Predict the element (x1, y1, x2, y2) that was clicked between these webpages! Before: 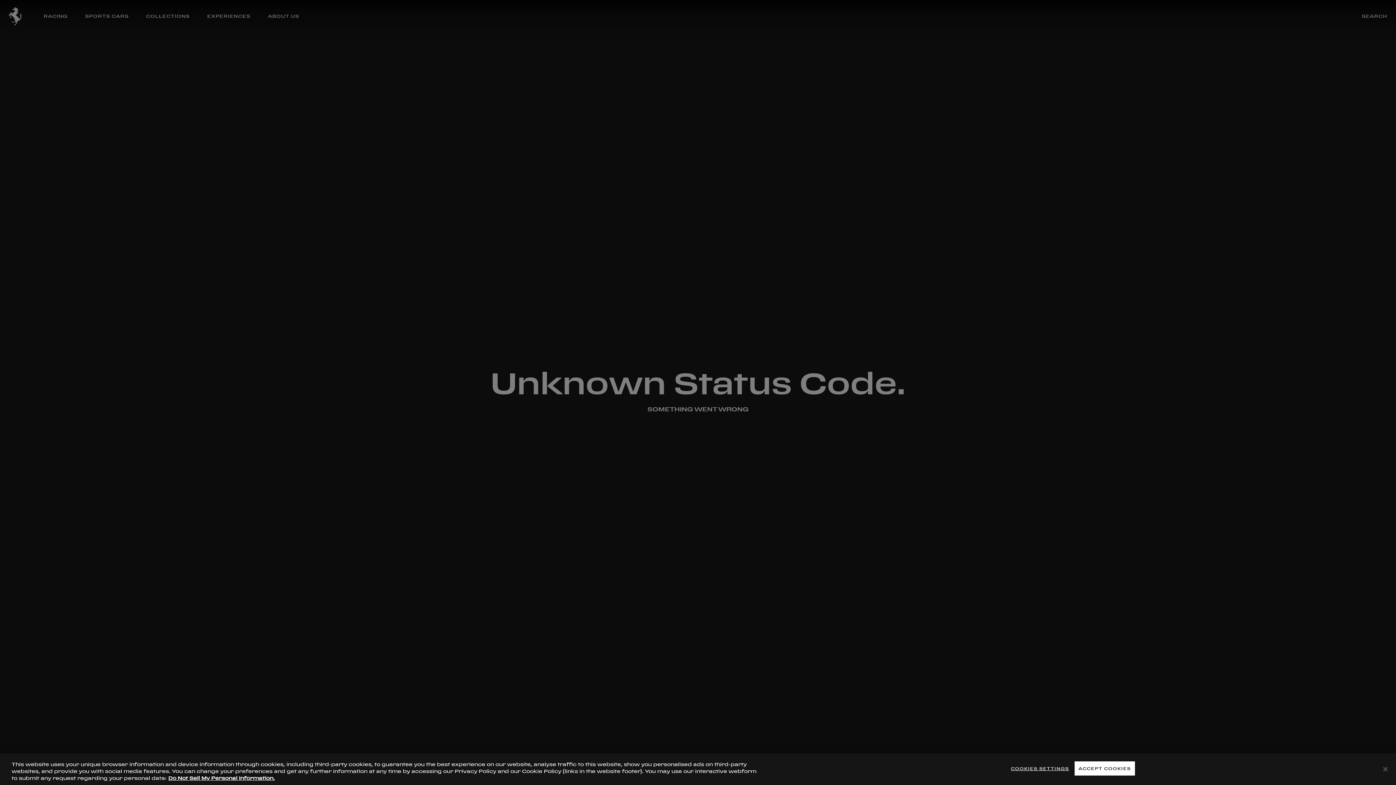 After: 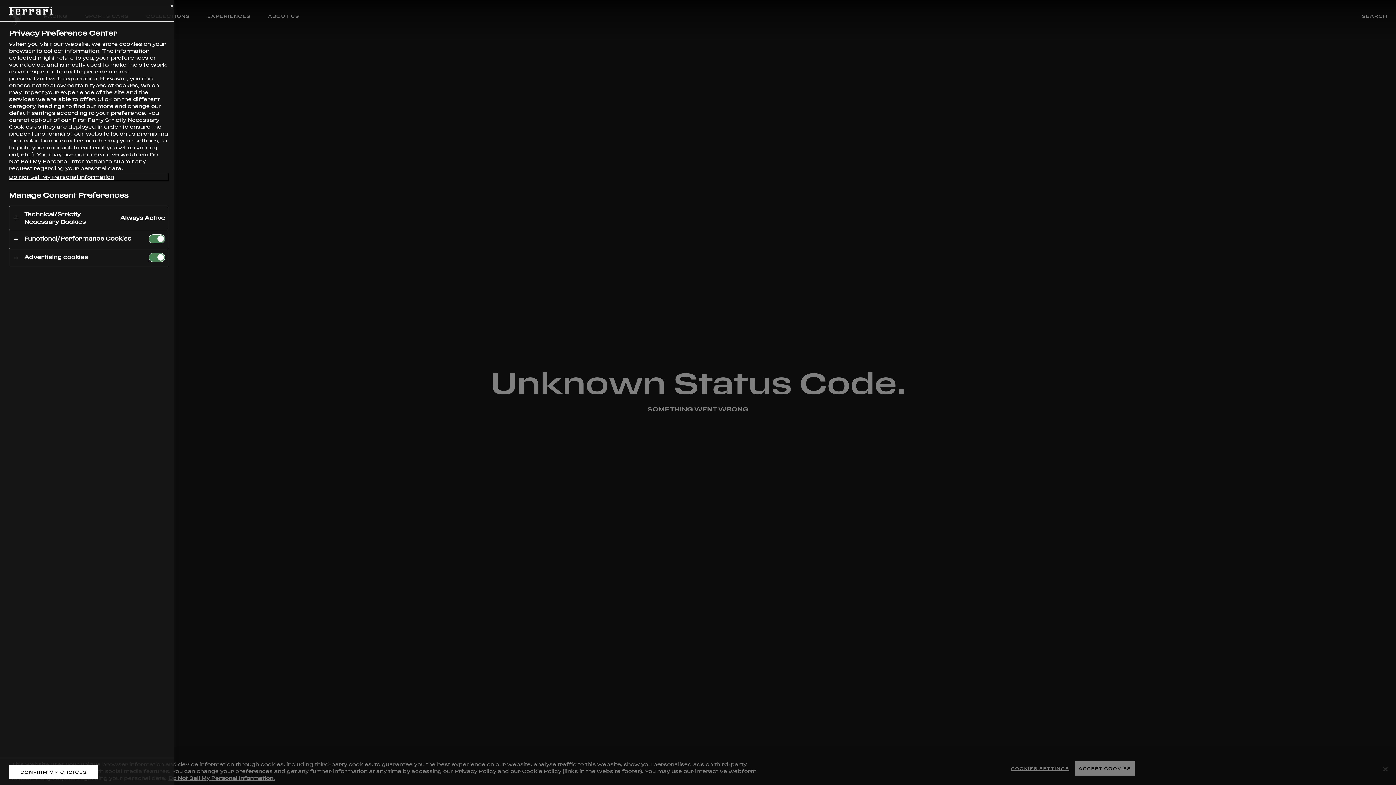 Action: bbox: (1011, 762, 1069, 775) label: COOKIES SETTINGS